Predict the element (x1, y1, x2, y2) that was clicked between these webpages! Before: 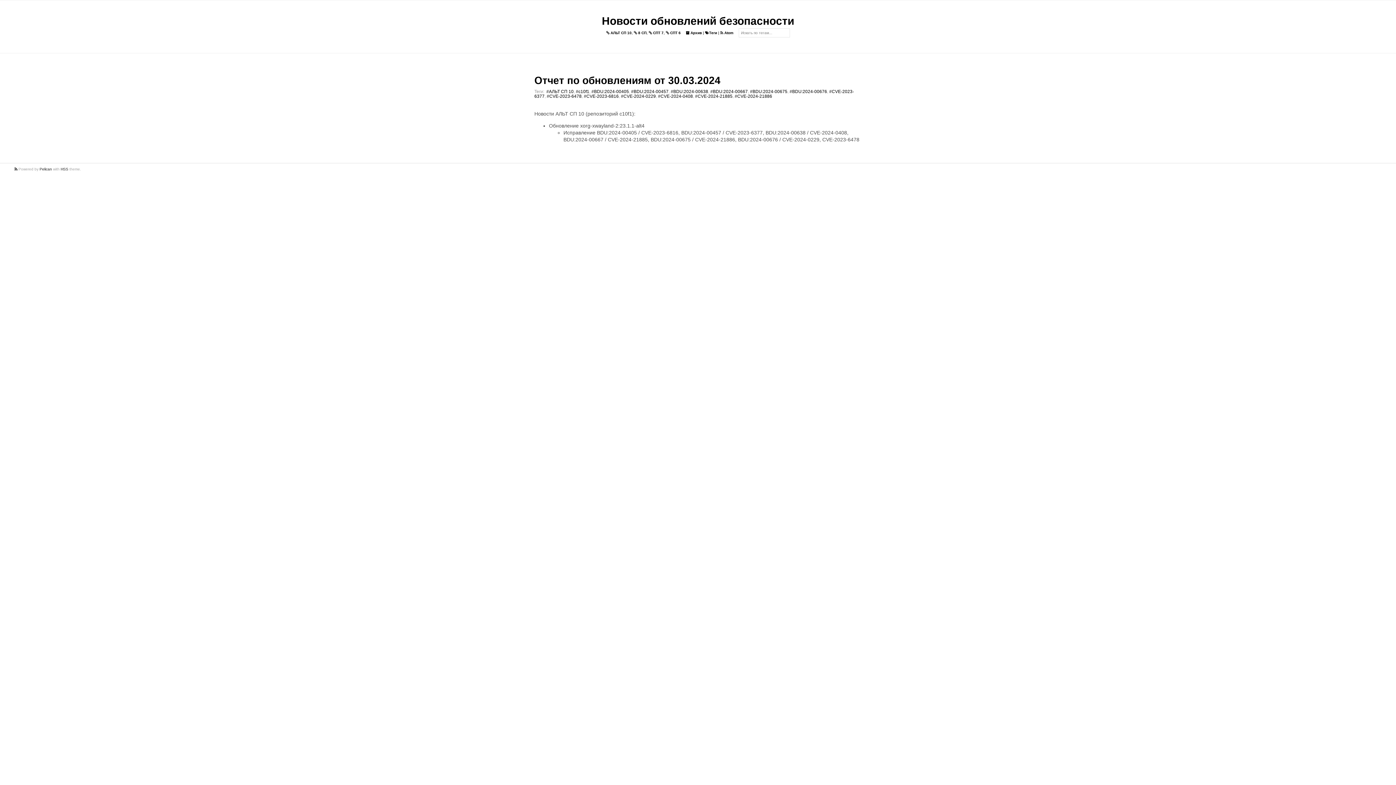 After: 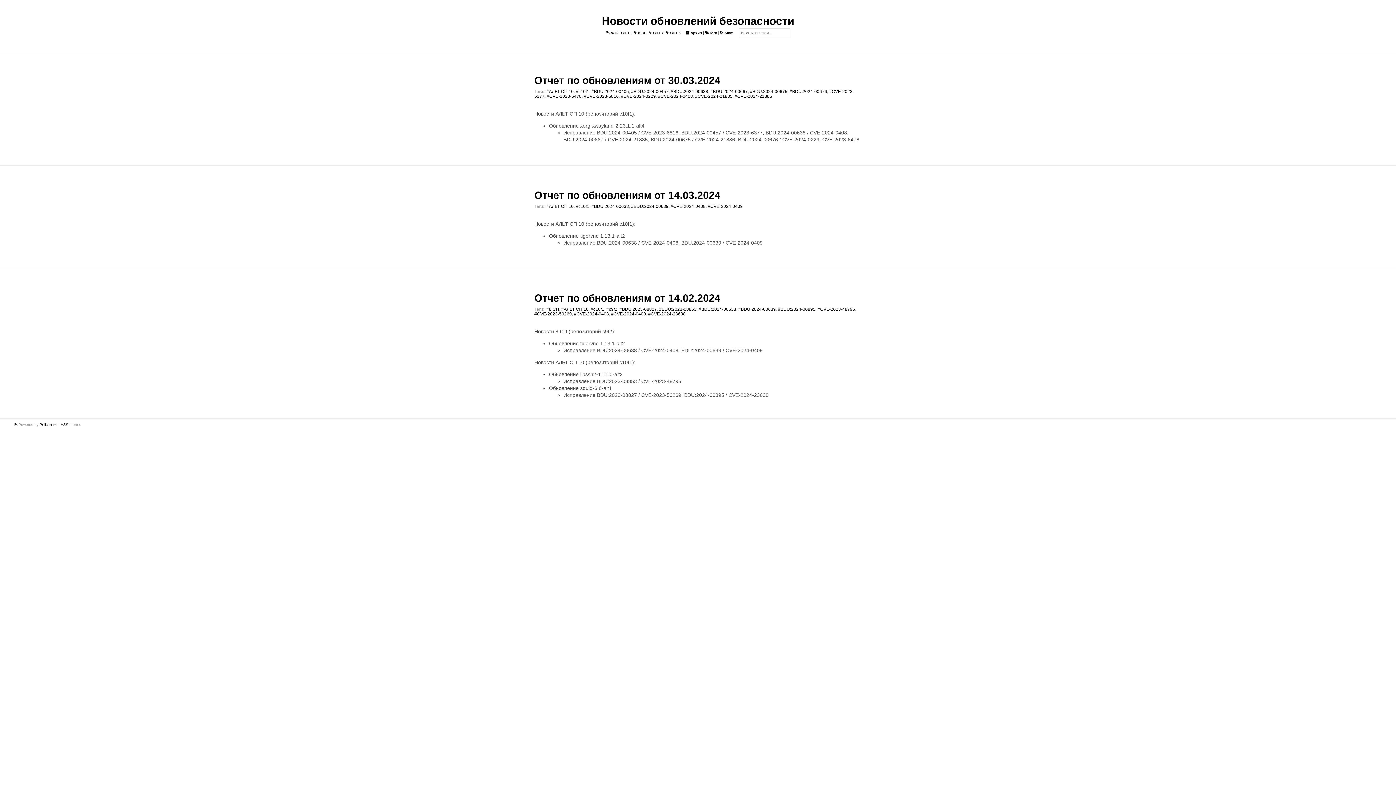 Action: bbox: (658, 93, 693, 98) label: #CVE-2024-0408